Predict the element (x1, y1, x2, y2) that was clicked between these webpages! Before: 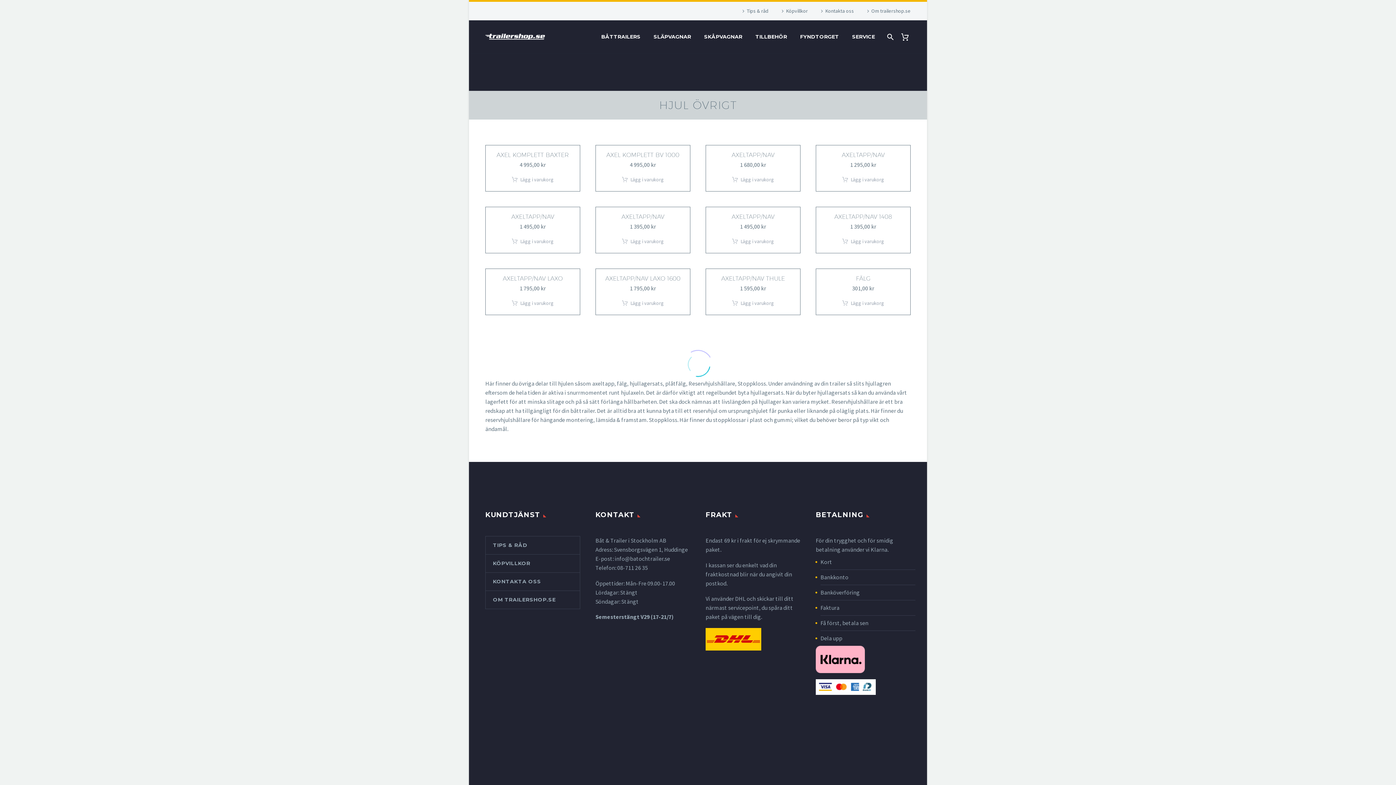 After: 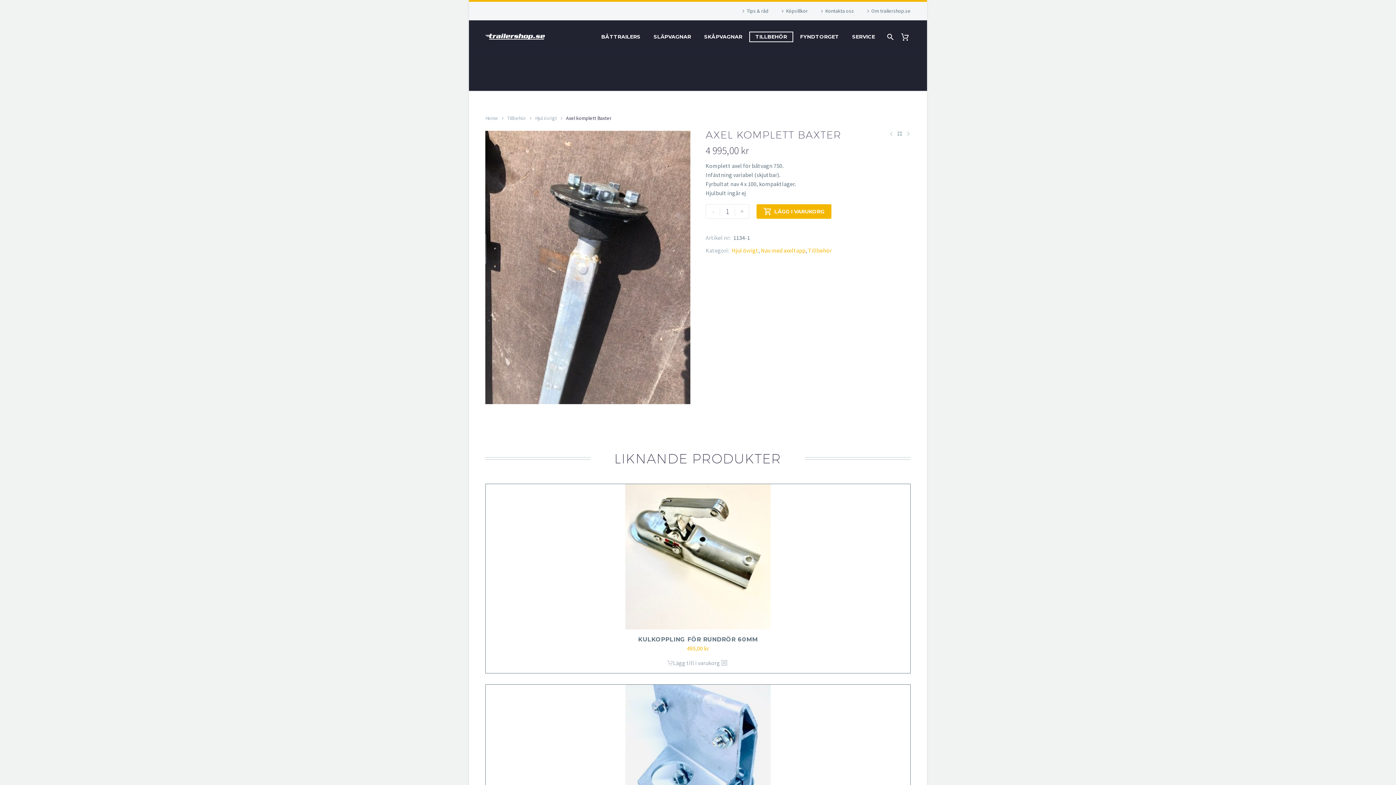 Action: bbox: (496, 151, 569, 158) label: AXEL KOMPLETT BAXTER